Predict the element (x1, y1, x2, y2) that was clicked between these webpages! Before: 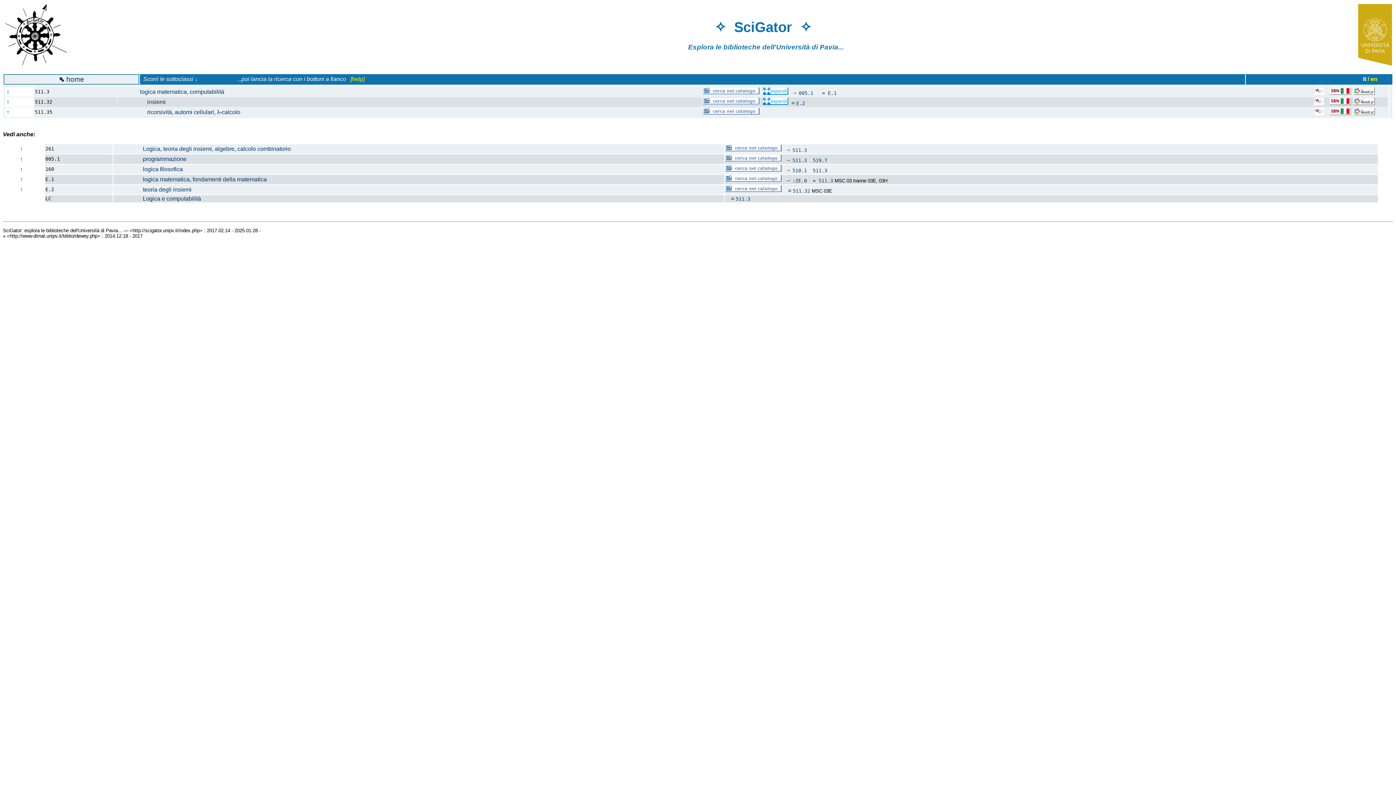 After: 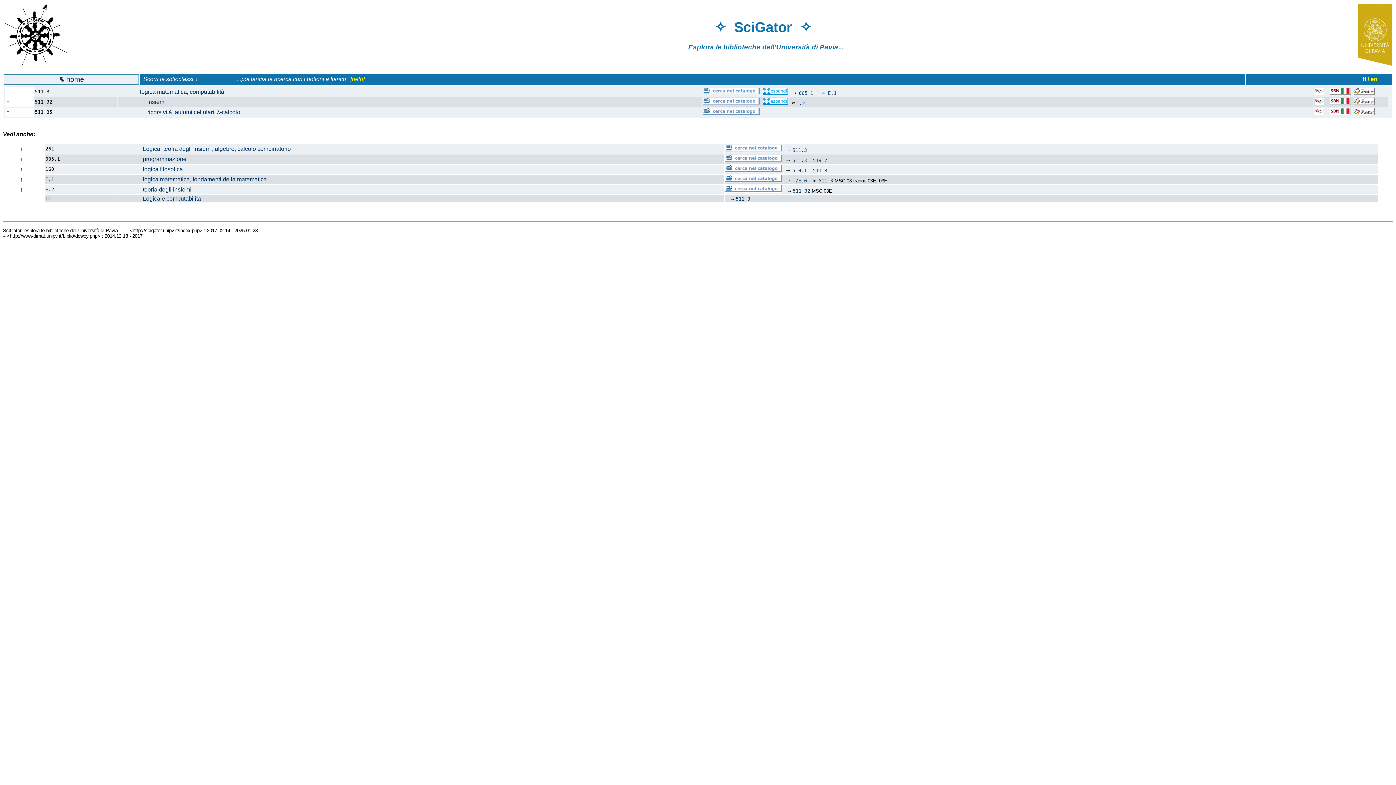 Action: bbox: (1330, 110, 1351, 116)